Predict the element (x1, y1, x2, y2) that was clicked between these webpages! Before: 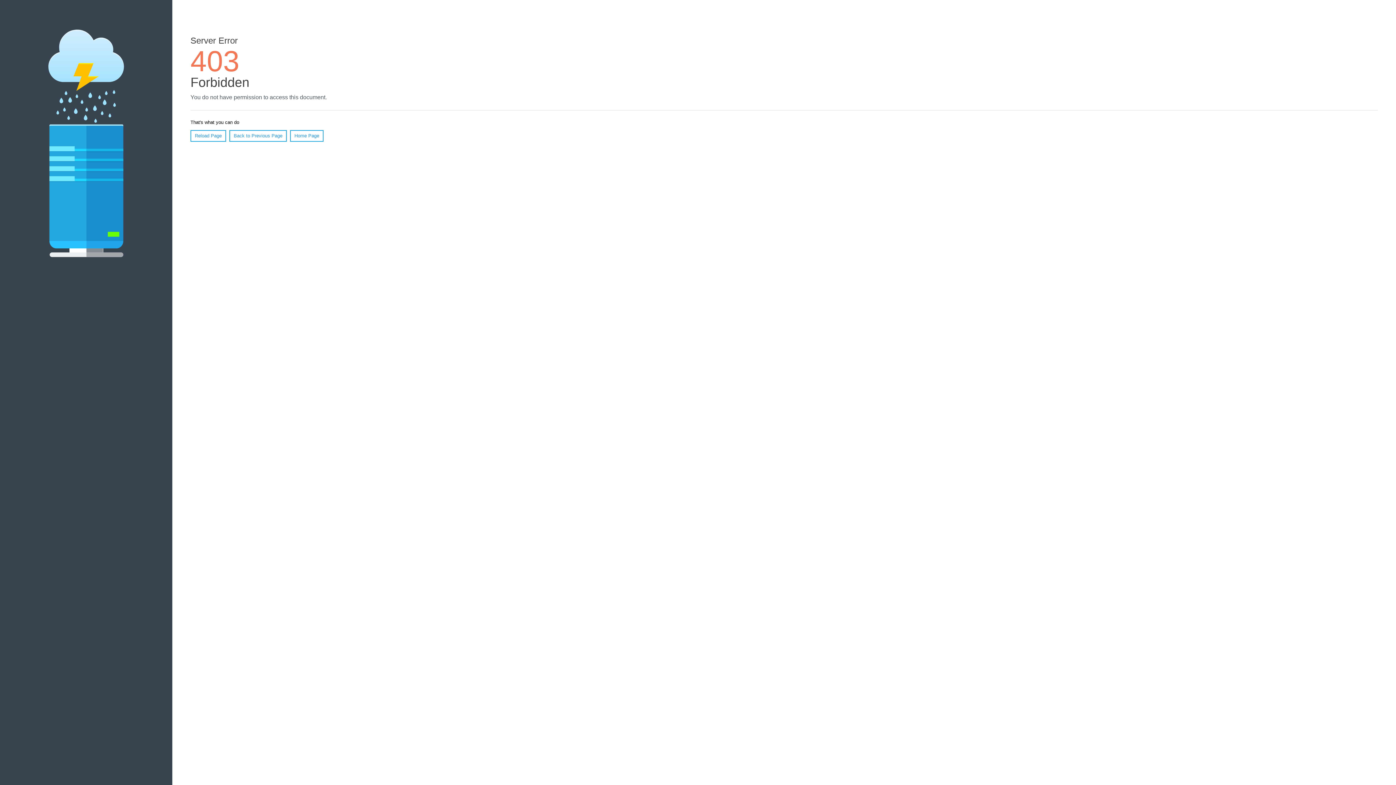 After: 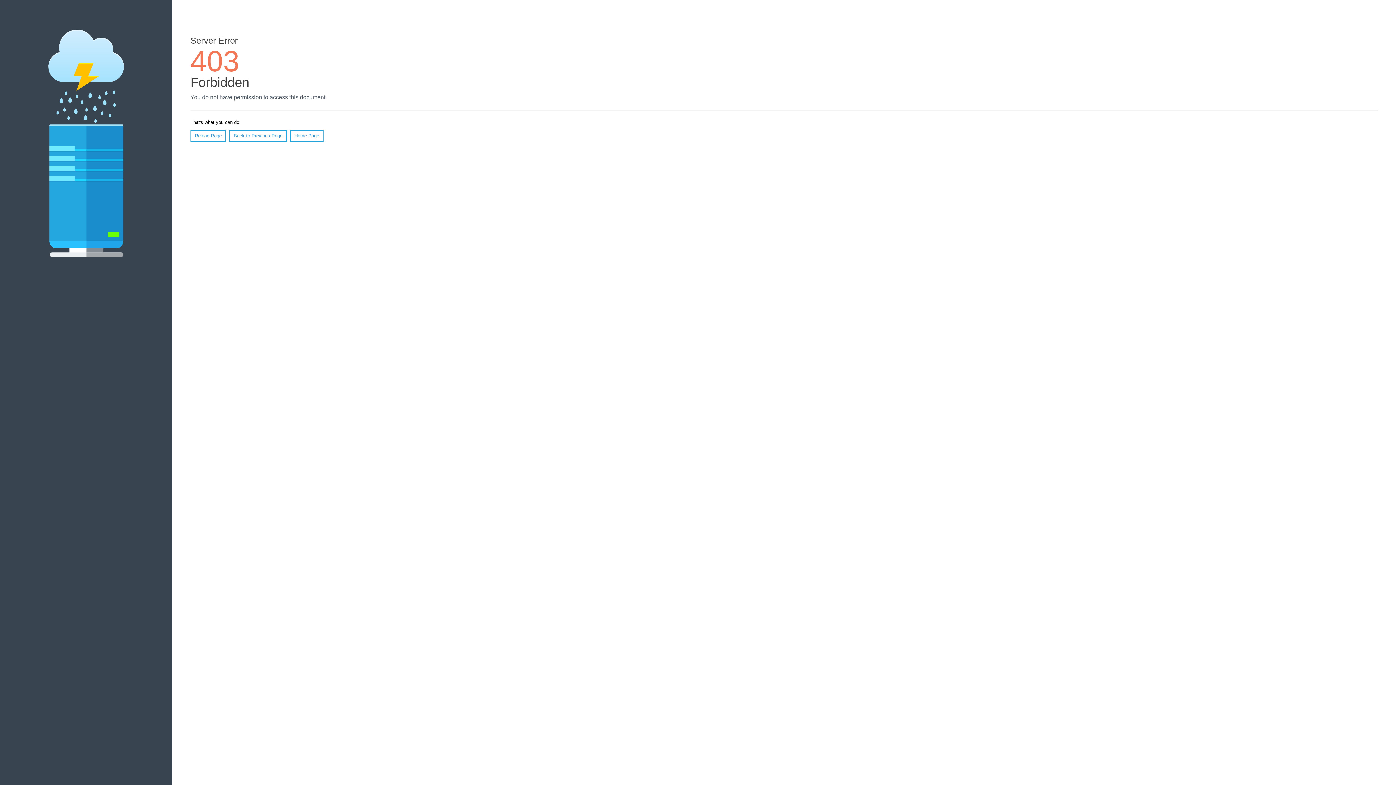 Action: label: Reload Page bbox: (190, 130, 226, 141)